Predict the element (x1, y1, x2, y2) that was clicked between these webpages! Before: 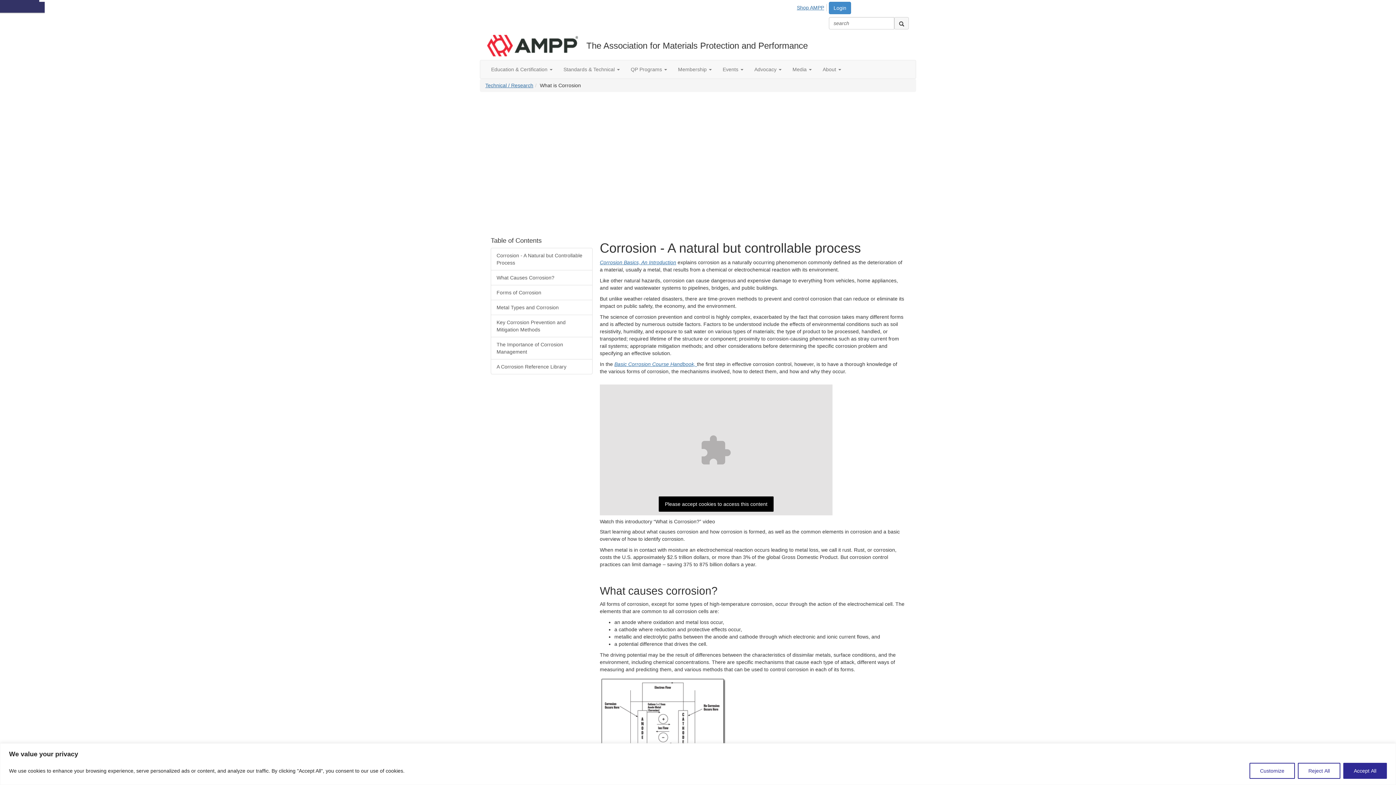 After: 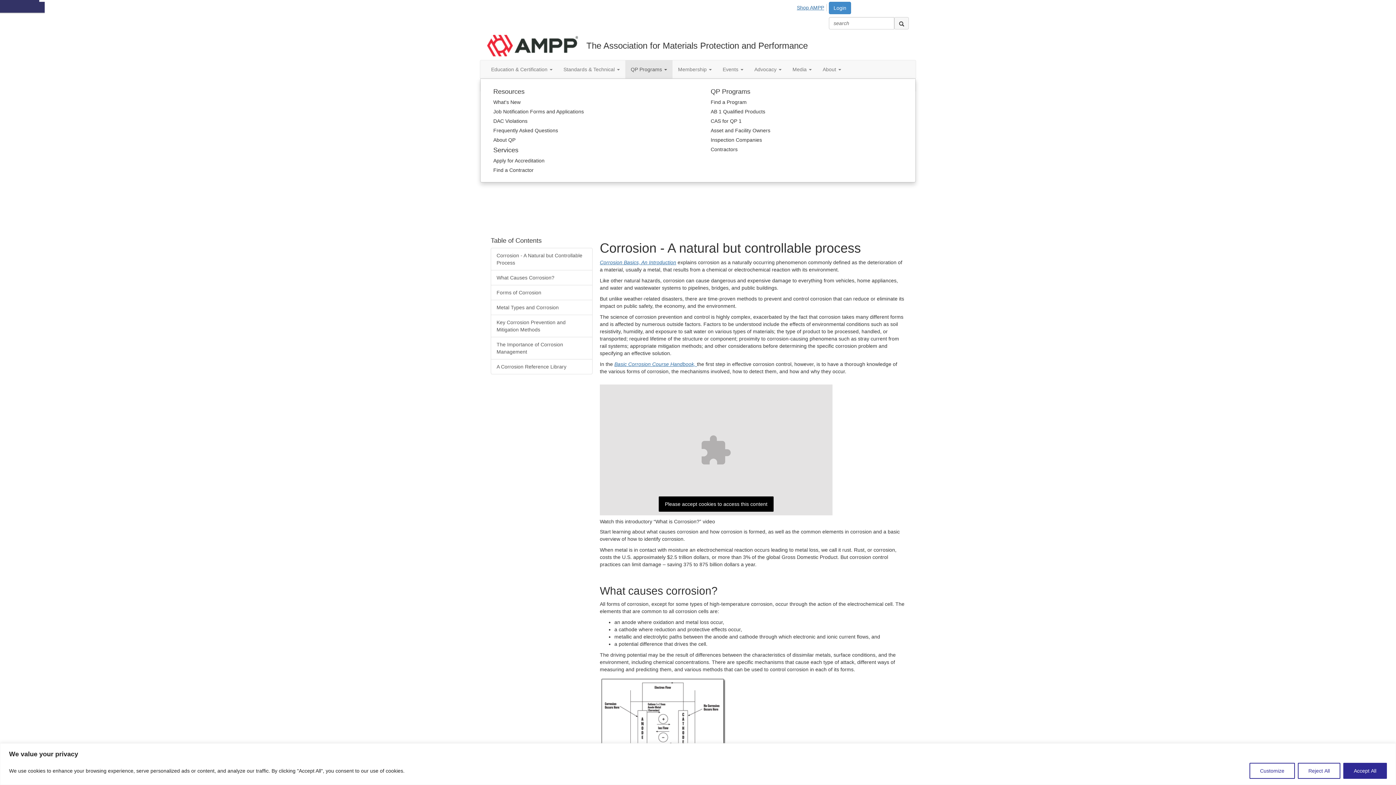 Action: bbox: (625, 60, 672, 78) label: QP Programs 